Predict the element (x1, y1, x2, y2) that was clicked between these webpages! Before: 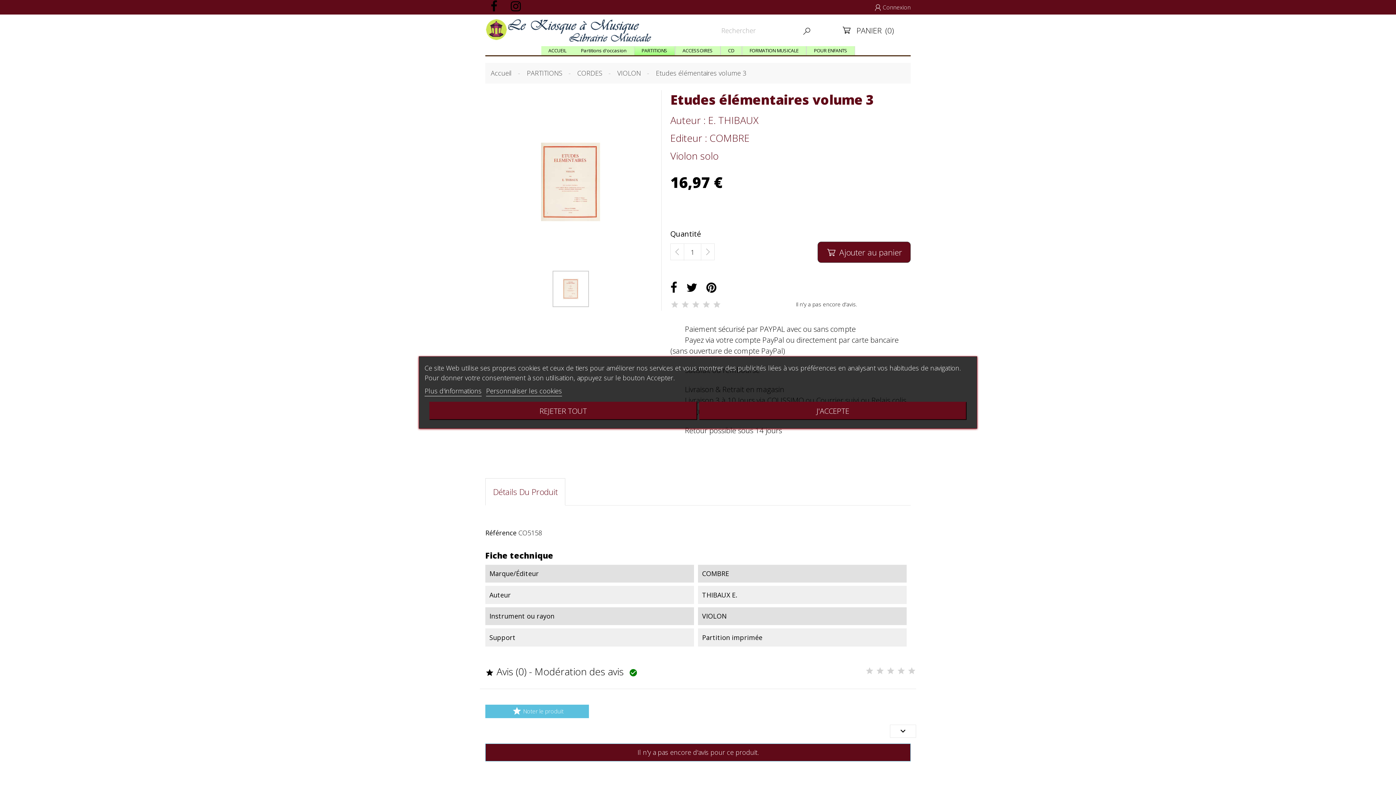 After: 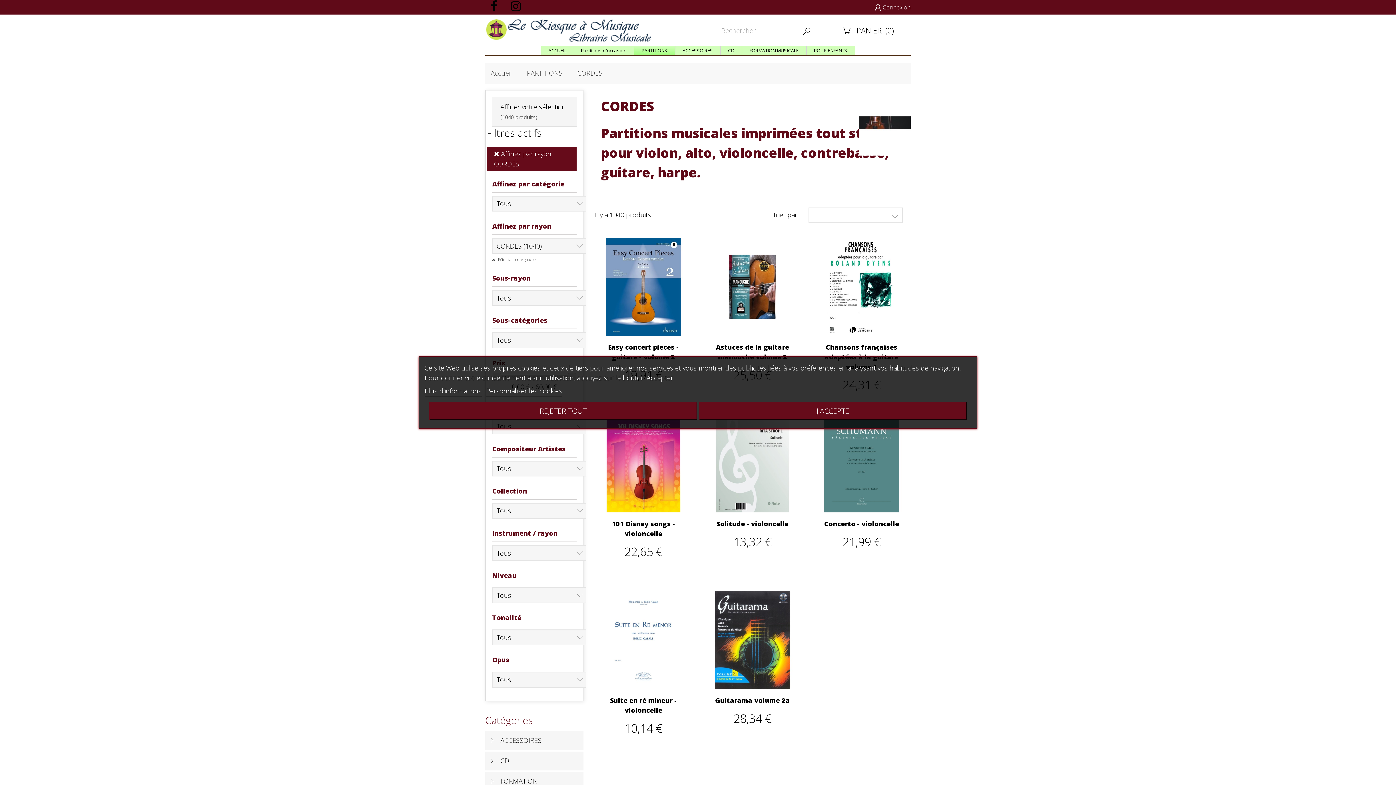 Action: label: CORDES bbox: (577, 68, 602, 78)